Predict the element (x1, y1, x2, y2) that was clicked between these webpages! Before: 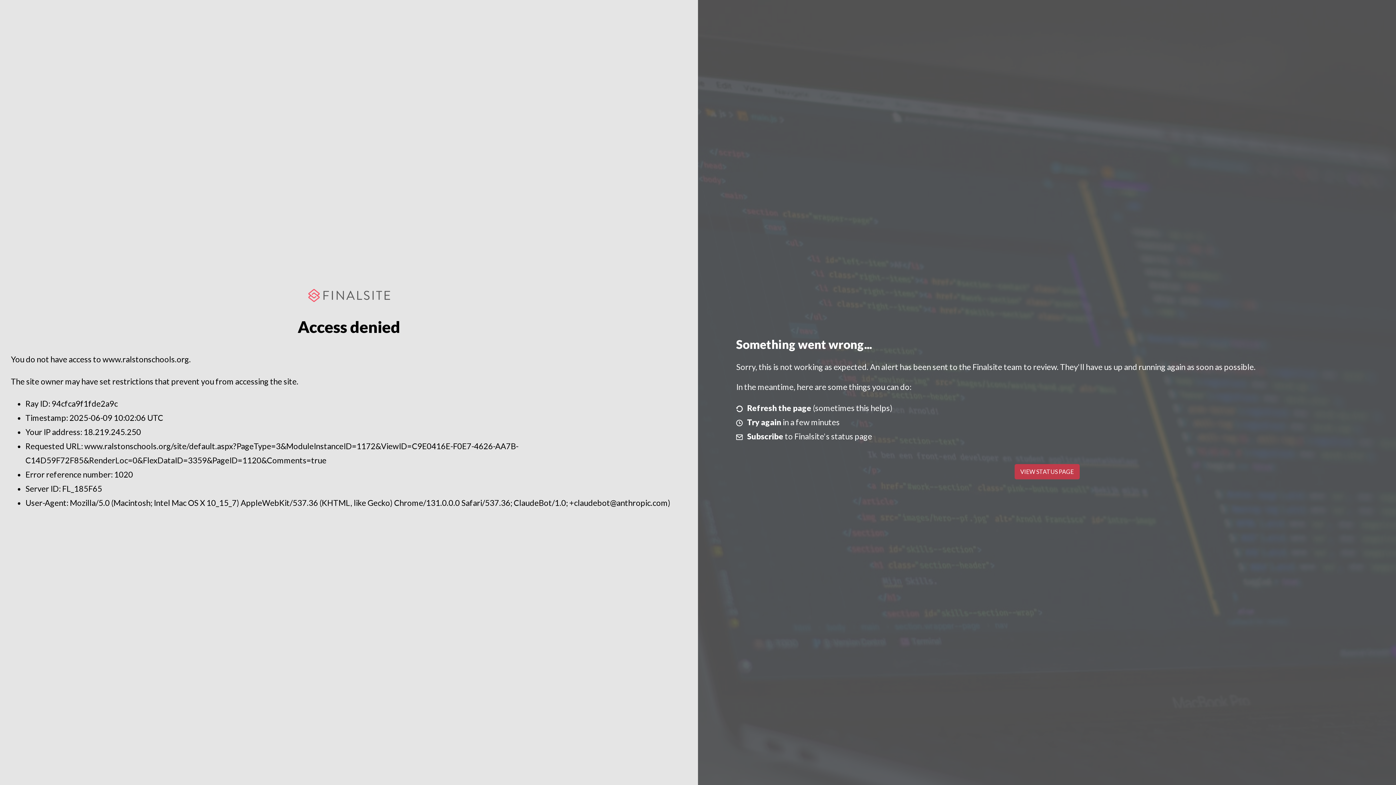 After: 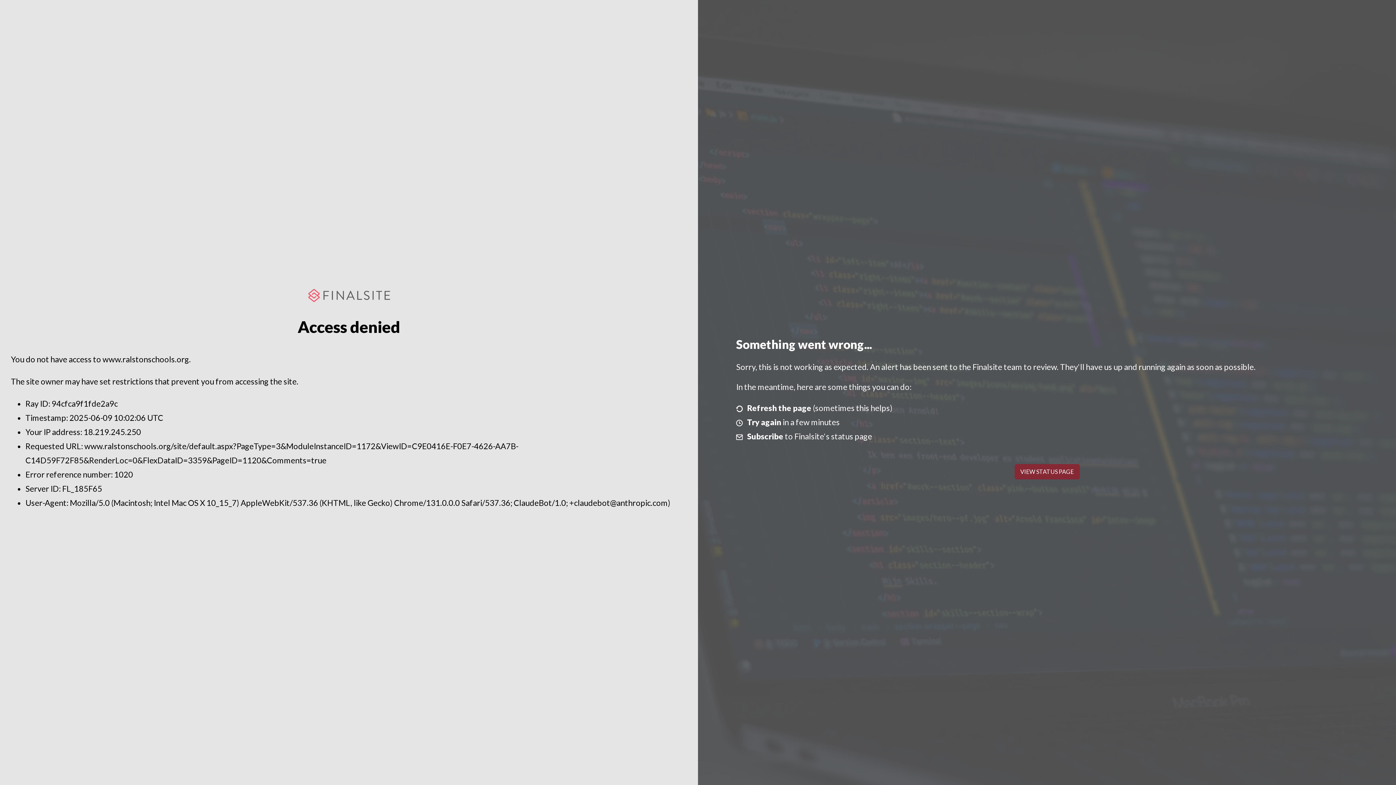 Action: label: VIEW STATUS PAGE bbox: (1014, 464, 1079, 479)